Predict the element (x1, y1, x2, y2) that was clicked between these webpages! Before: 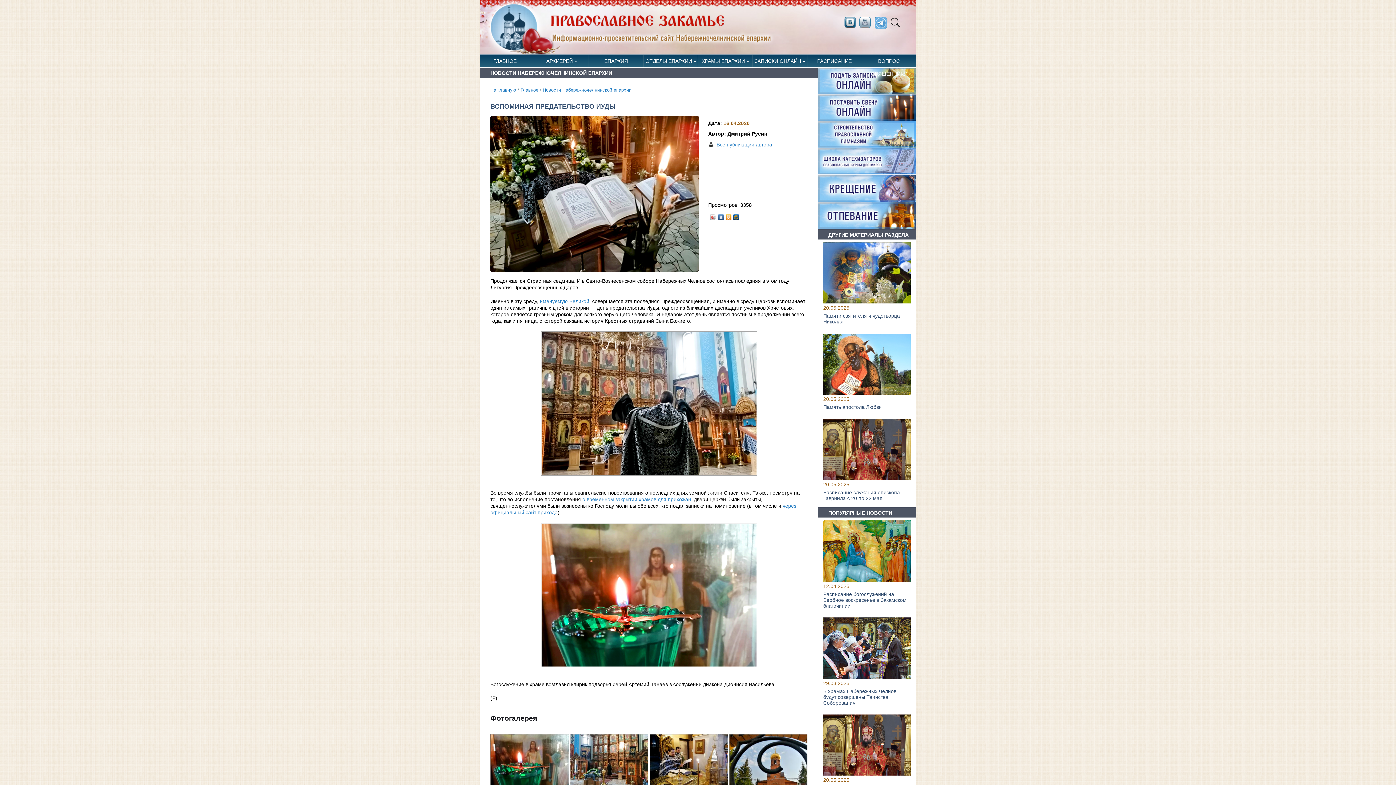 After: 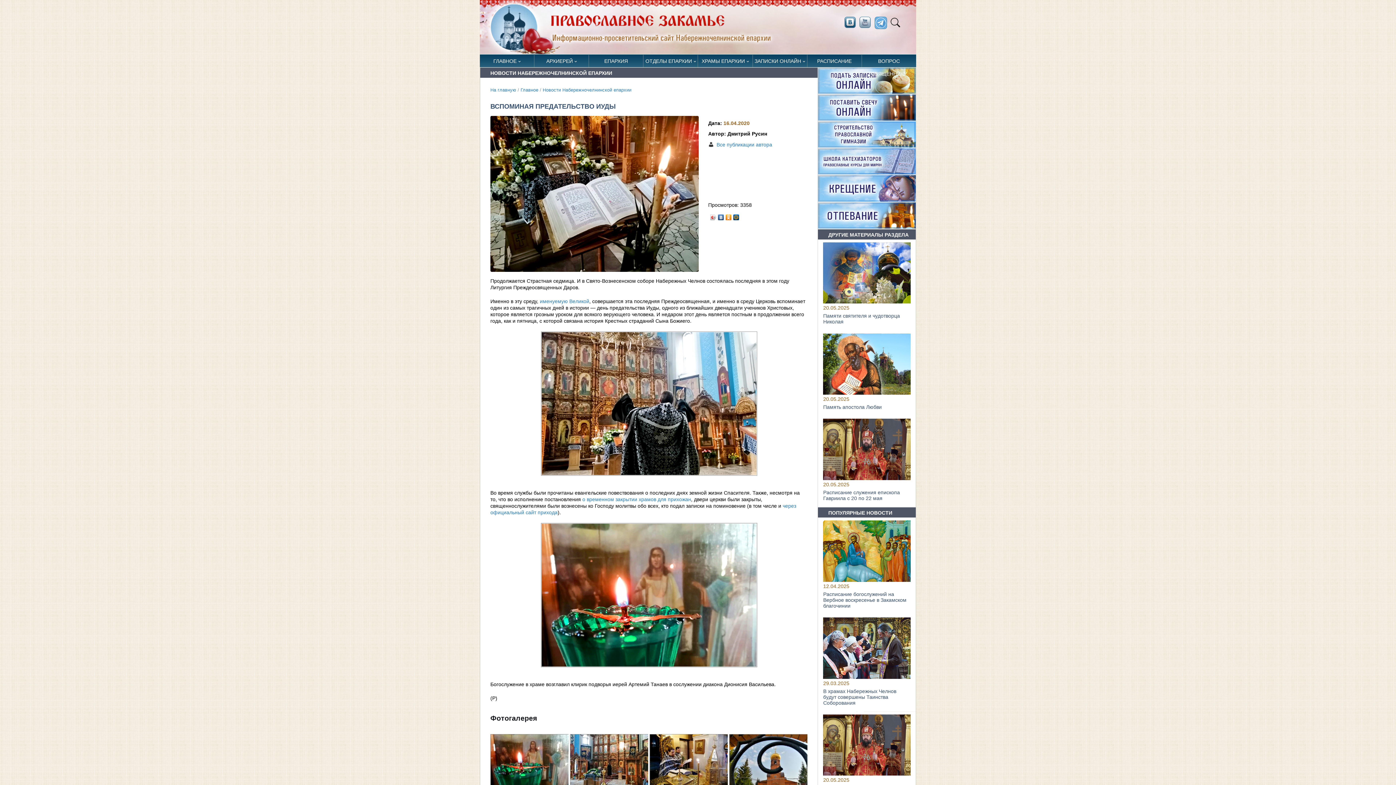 Action: bbox: (840, 15, 859, 29)